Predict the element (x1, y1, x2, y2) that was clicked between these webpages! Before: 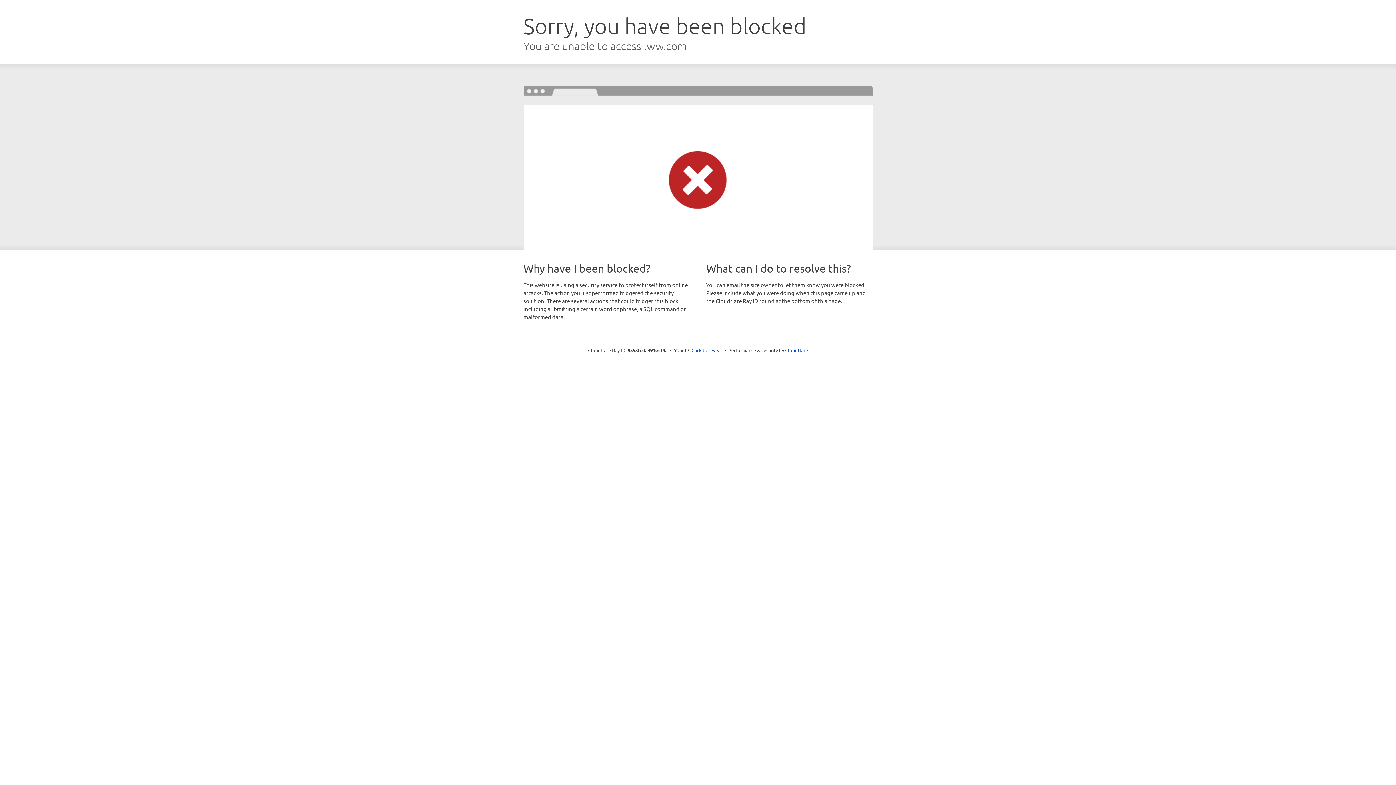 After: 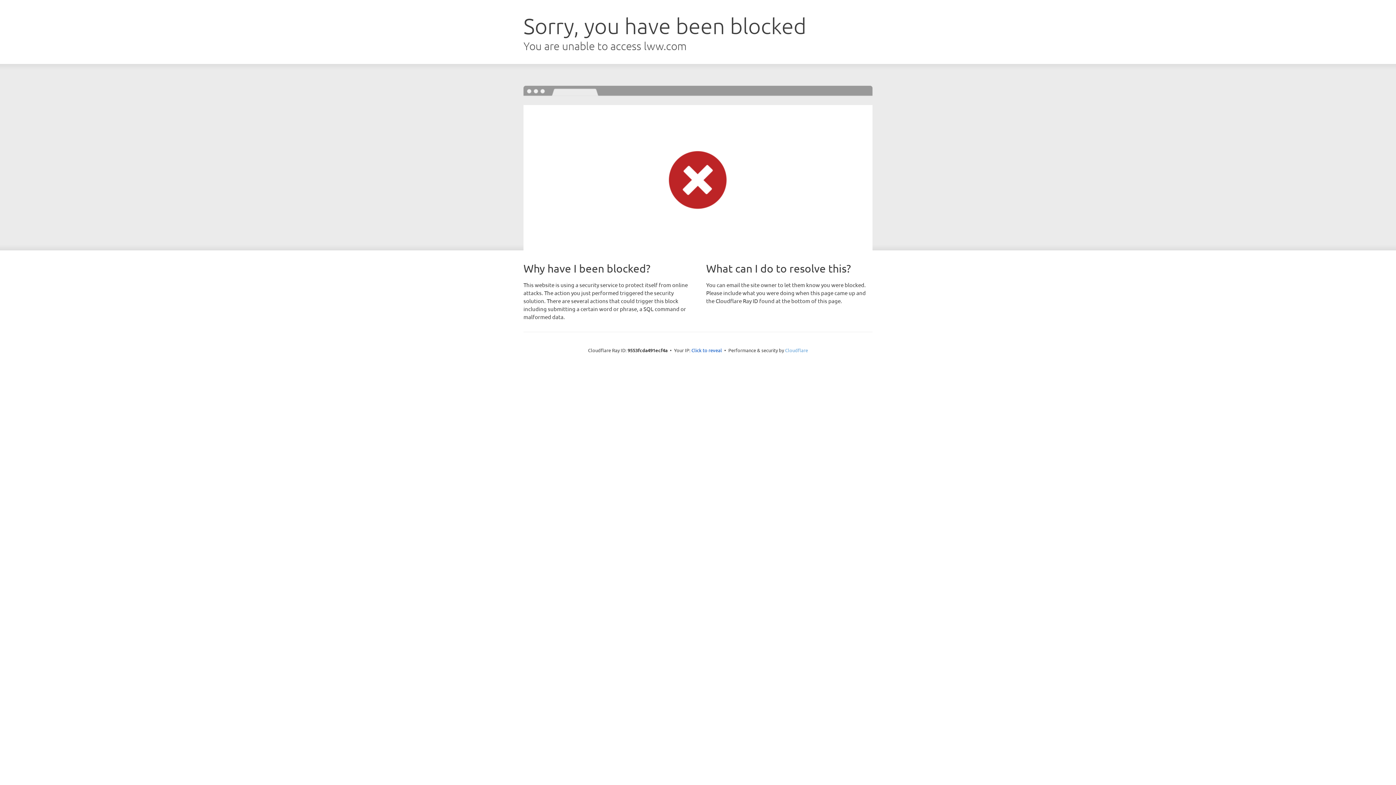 Action: label: Cloudflare bbox: (785, 347, 808, 353)